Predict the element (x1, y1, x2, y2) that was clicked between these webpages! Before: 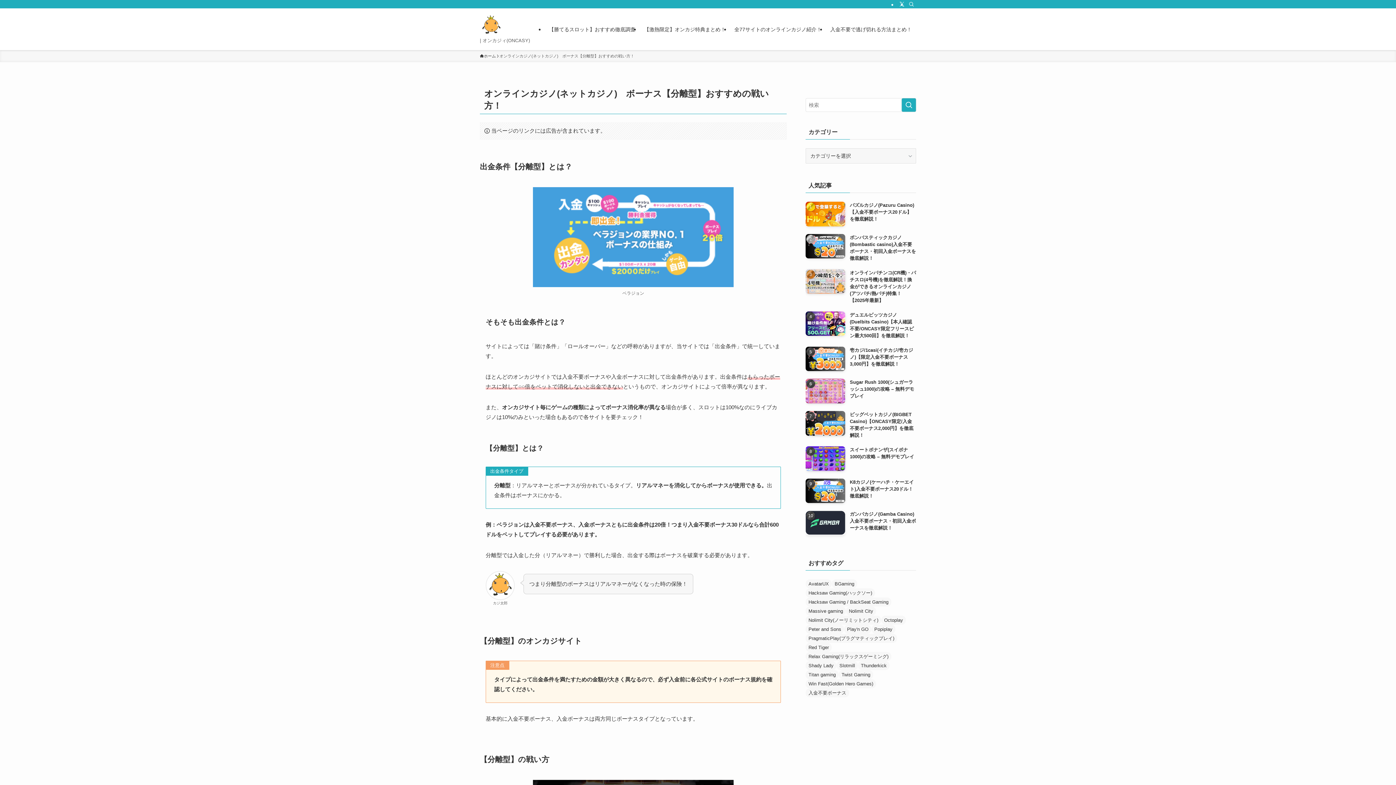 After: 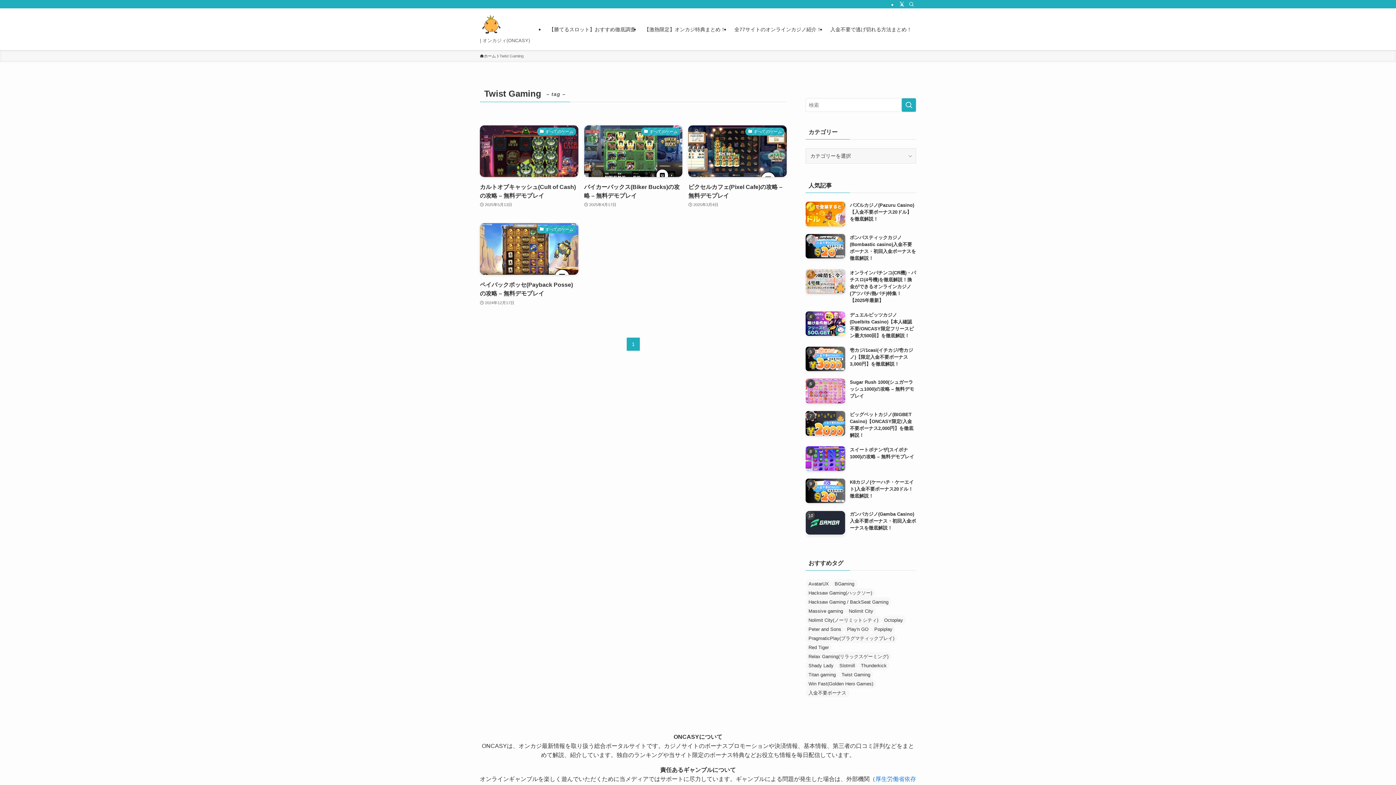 Action: label: Twist Gaming (4個の項目) bbox: (838, 670, 873, 679)